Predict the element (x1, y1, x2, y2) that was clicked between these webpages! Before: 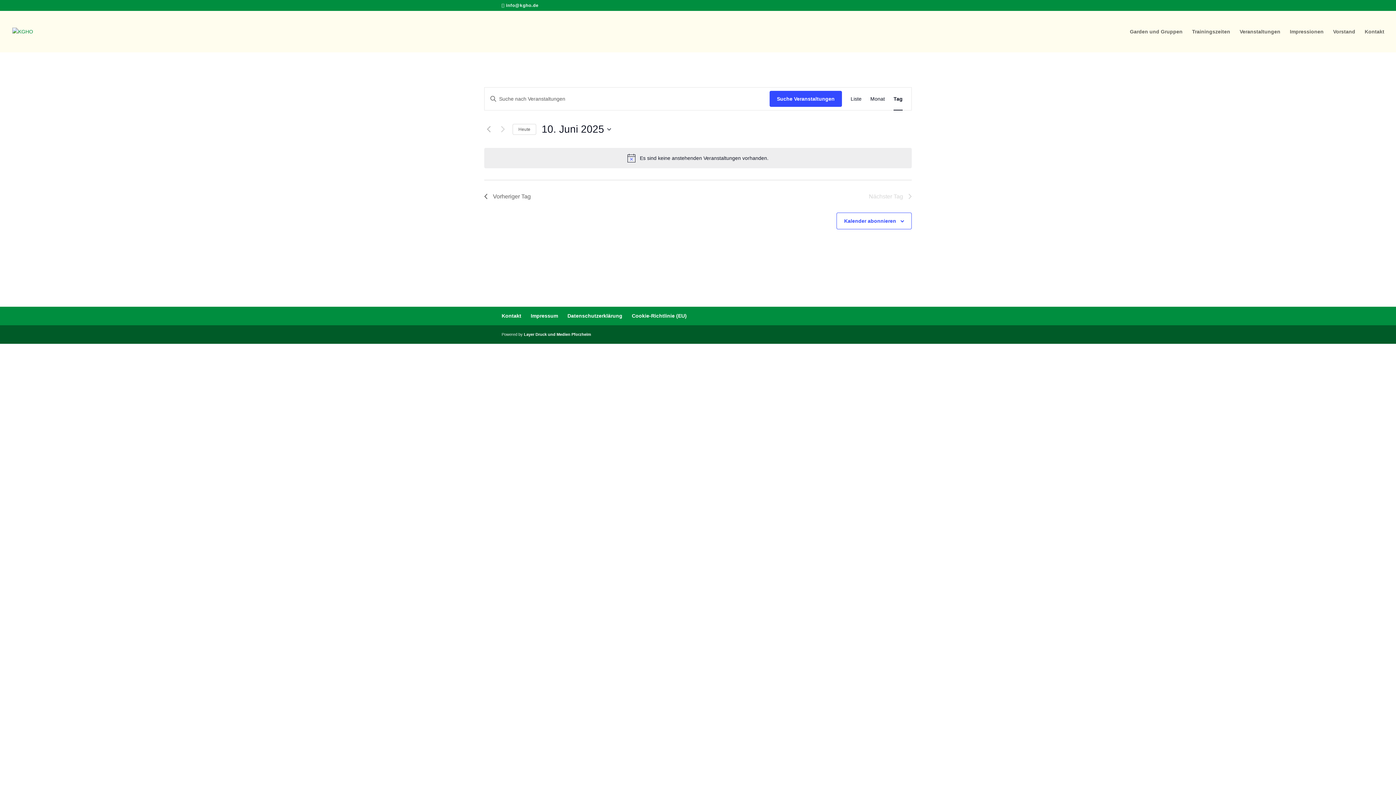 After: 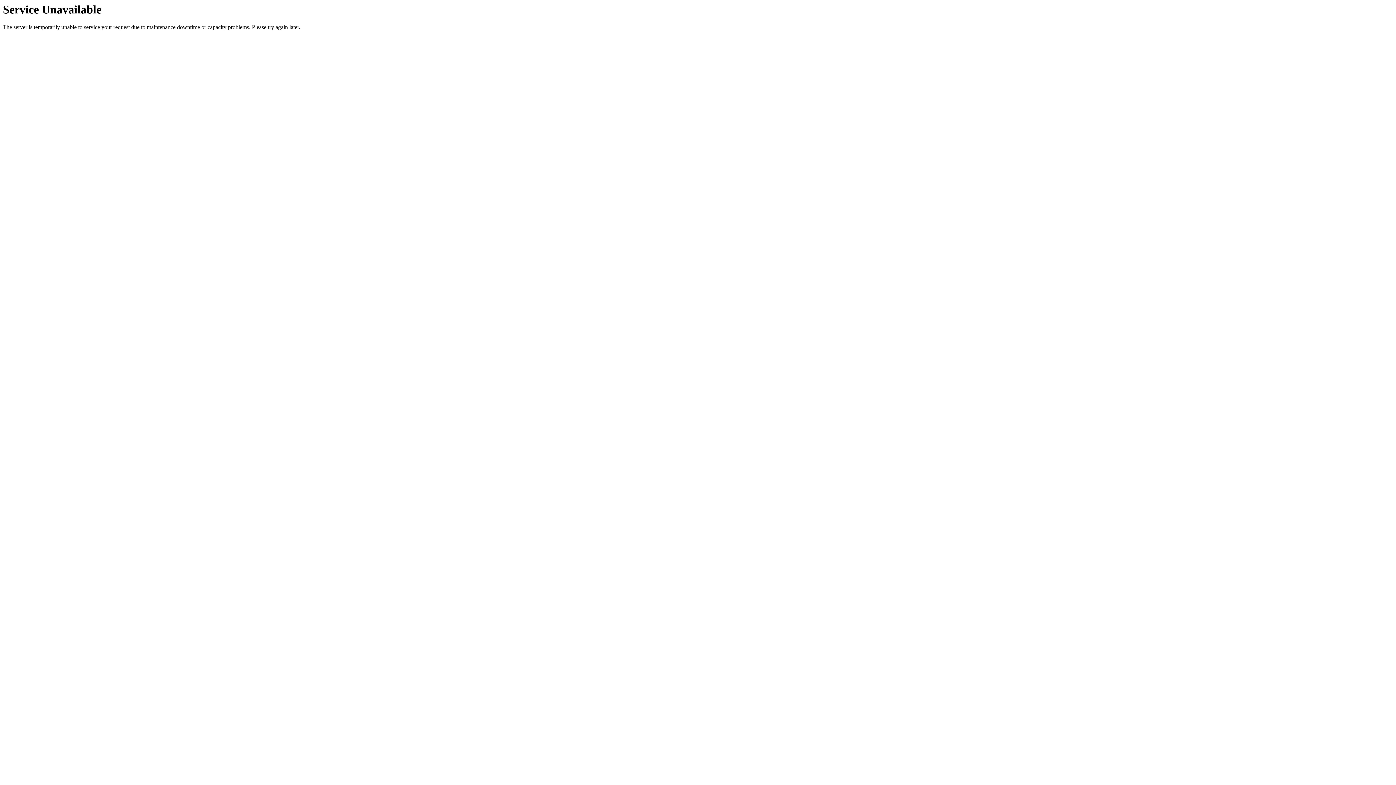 Action: bbox: (1130, 29, 1182, 52) label: Garden und Gruppen